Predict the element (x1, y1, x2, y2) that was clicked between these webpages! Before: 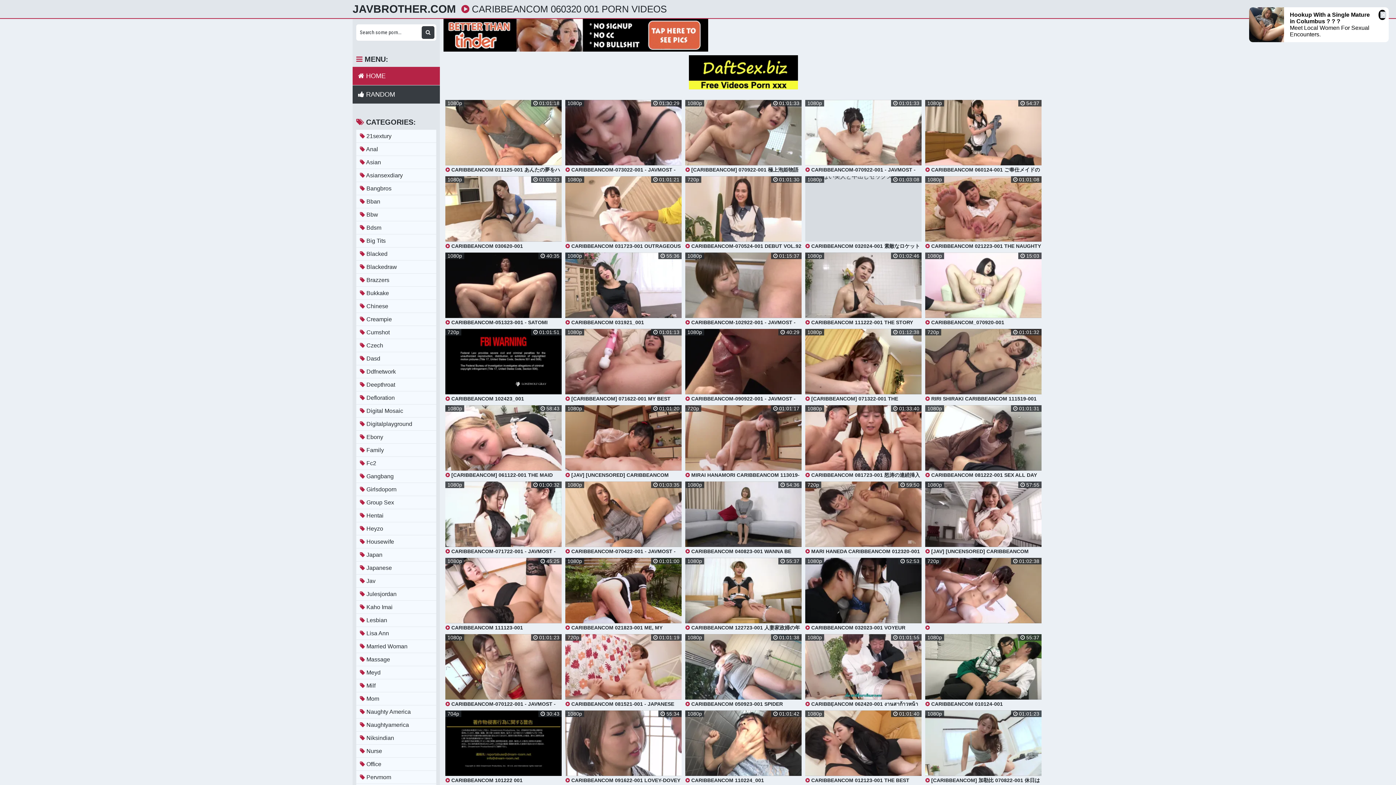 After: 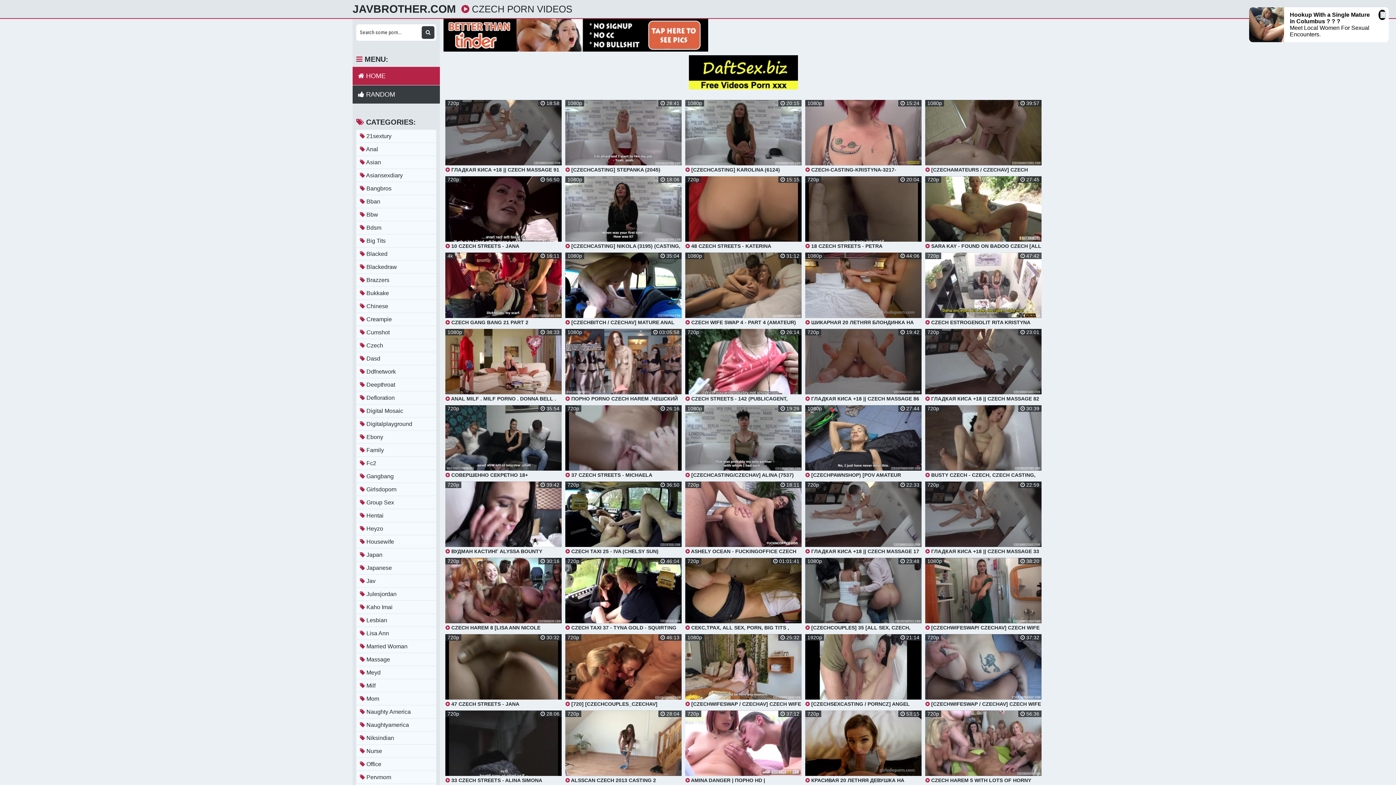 Action: bbox: (356, 339, 436, 352) label:  Czech